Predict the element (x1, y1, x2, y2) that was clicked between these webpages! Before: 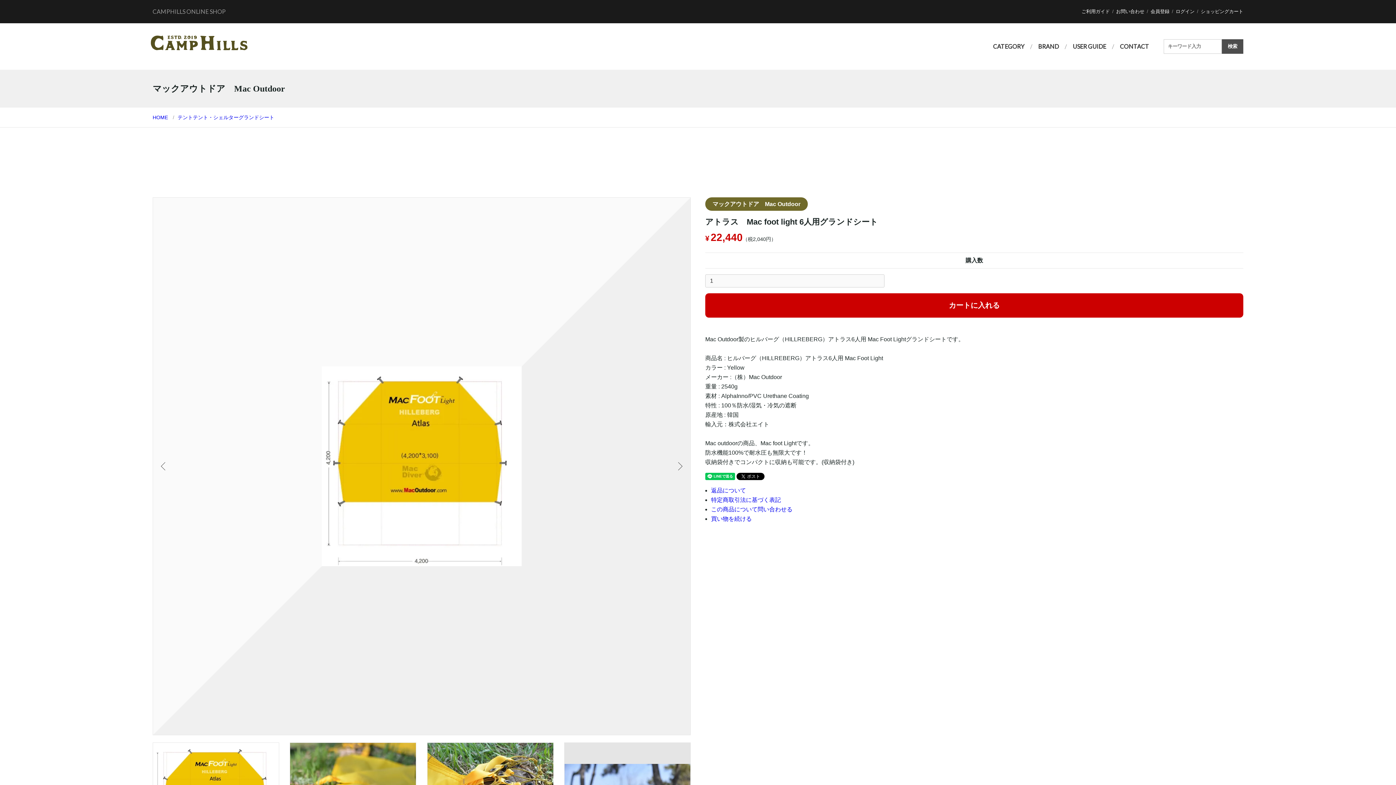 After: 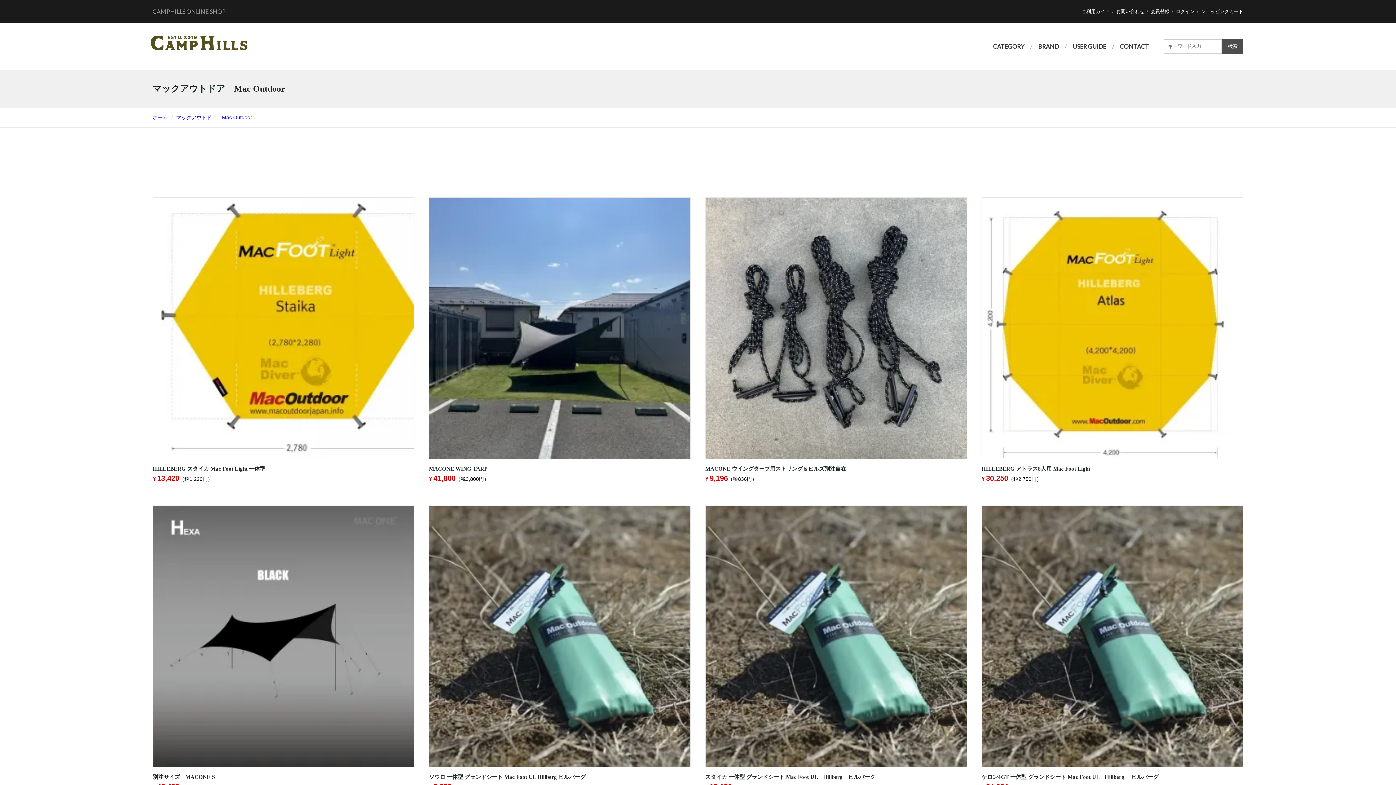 Action: label: マックアウトドア　Mac Outdoor bbox: (705, 197, 808, 211)